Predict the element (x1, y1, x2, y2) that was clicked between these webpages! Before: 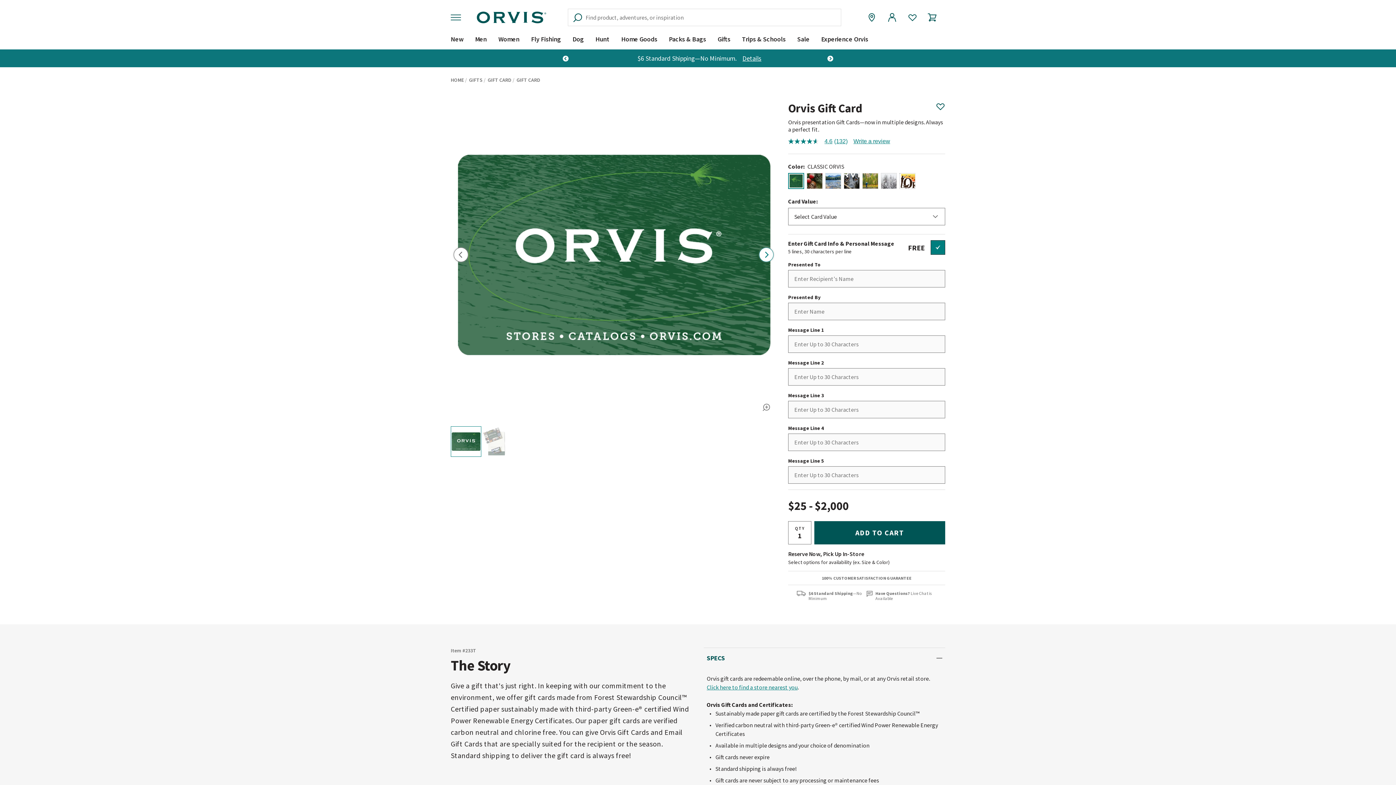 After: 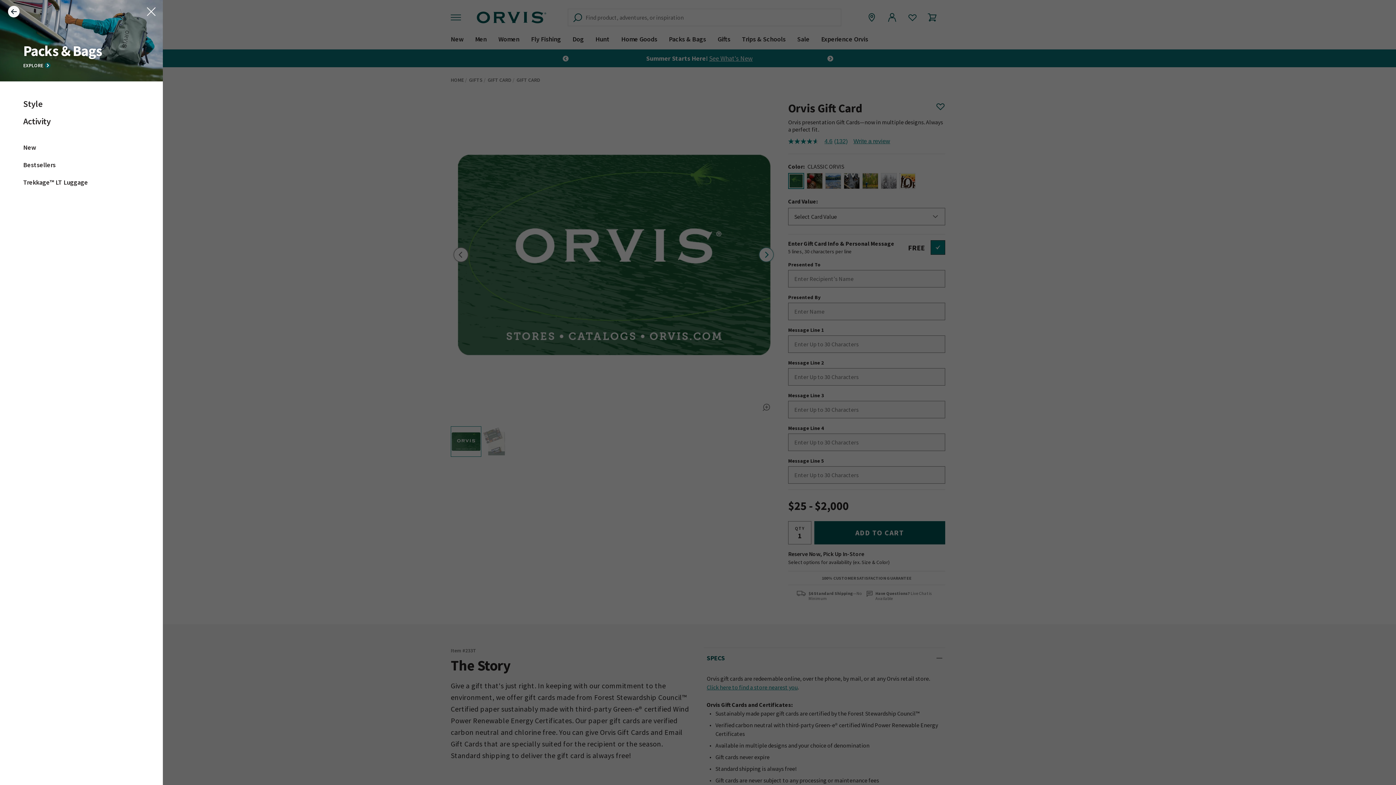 Action: bbox: (663, 34, 712, 49) label: Packs & Bags